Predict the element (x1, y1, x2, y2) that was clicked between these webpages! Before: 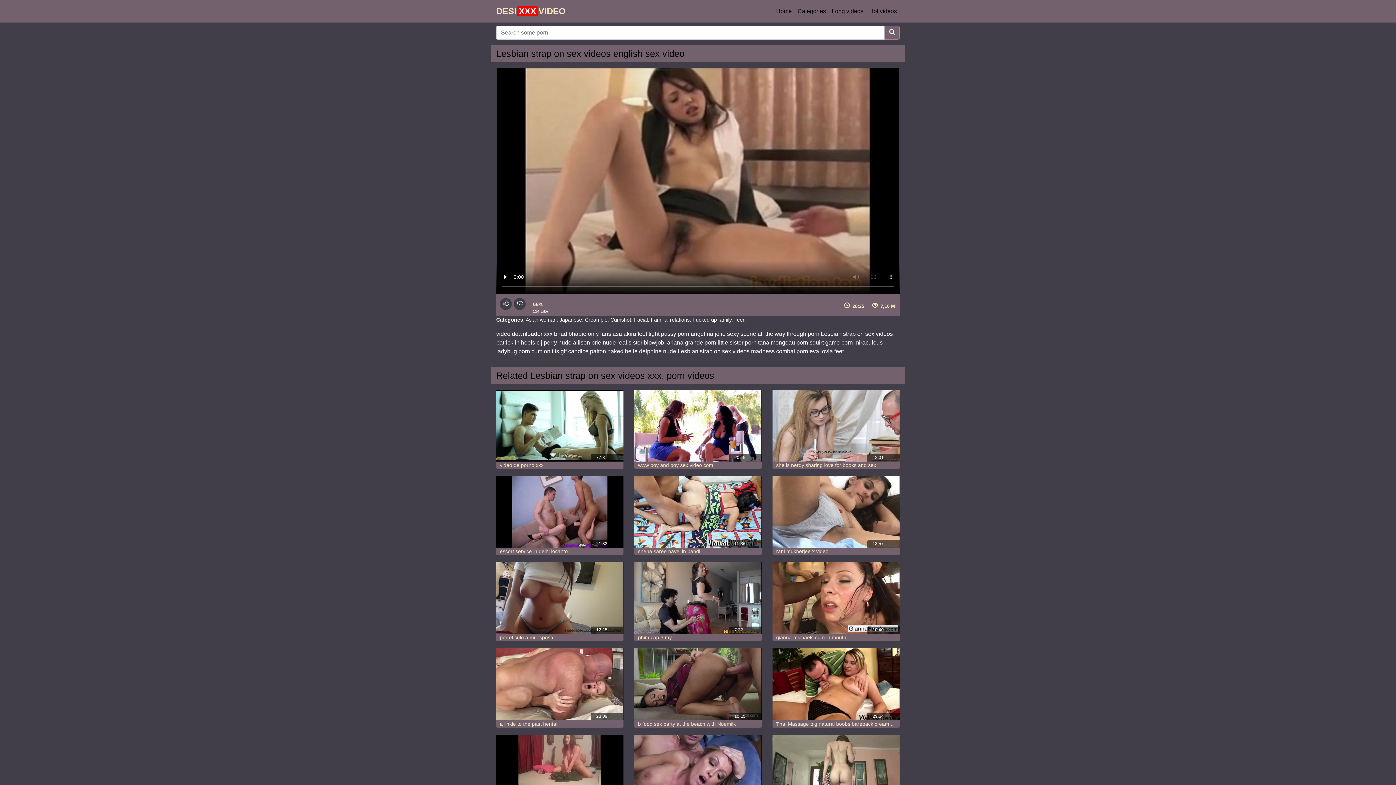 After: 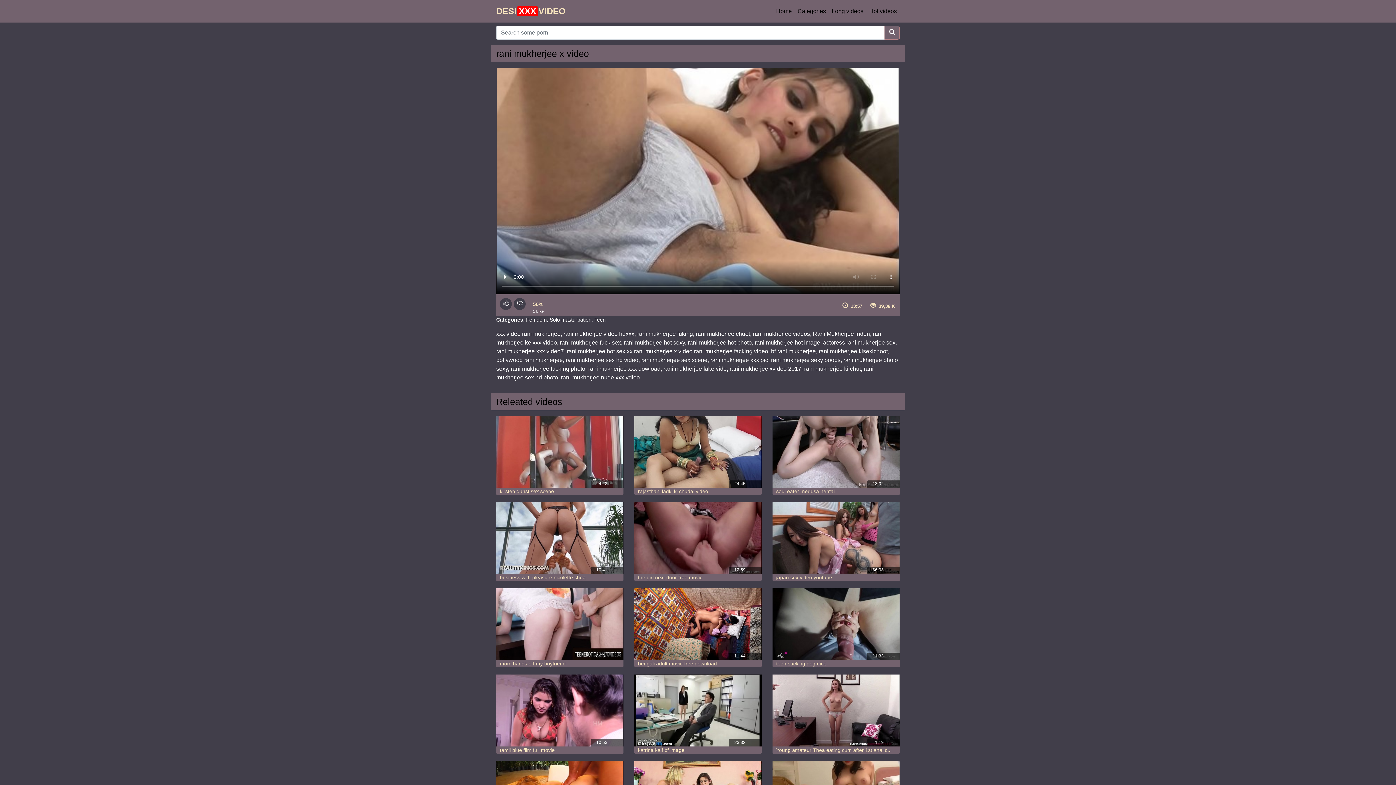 Action: label: rani mukherjee x video bbox: (776, 548, 828, 554)